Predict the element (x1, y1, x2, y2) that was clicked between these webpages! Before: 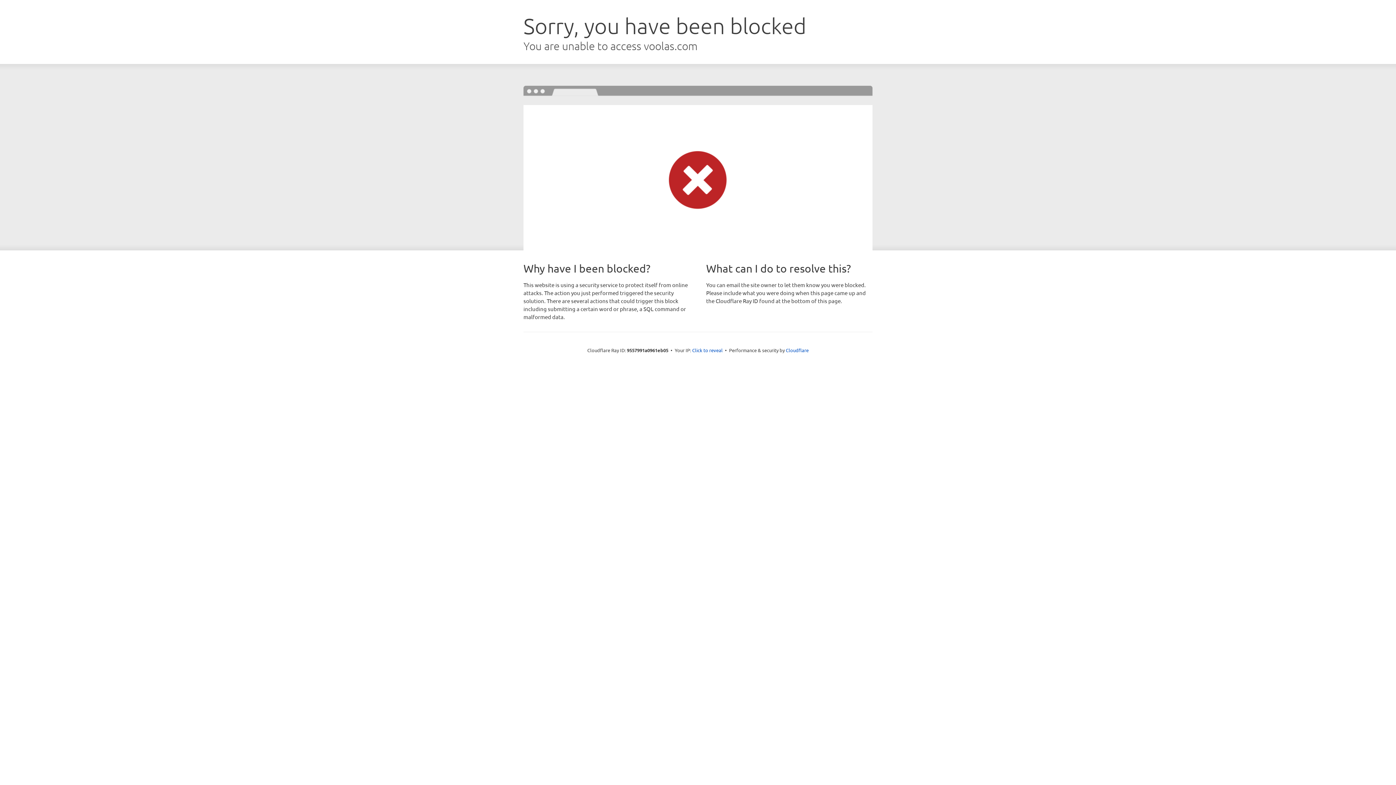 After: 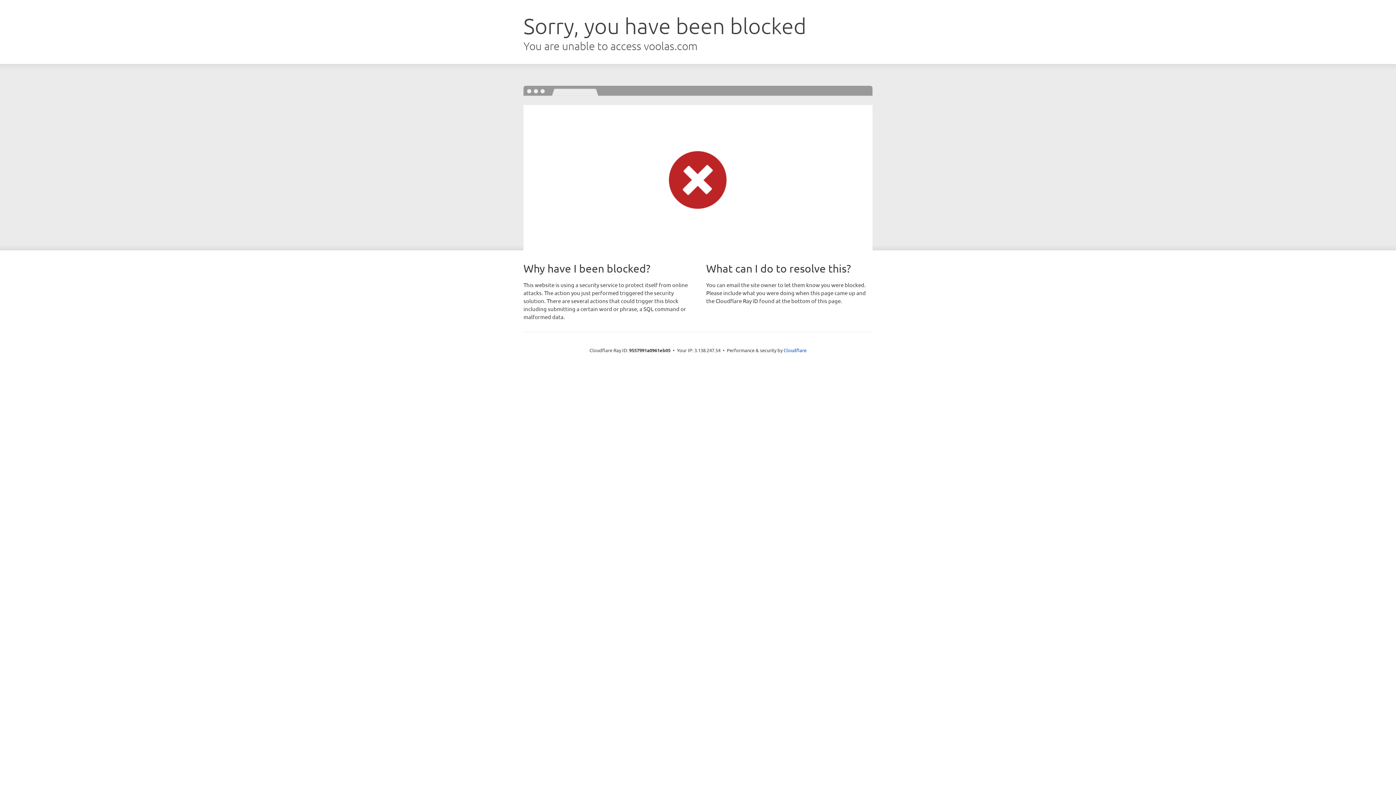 Action: label: Click to reveal bbox: (692, 346, 722, 353)